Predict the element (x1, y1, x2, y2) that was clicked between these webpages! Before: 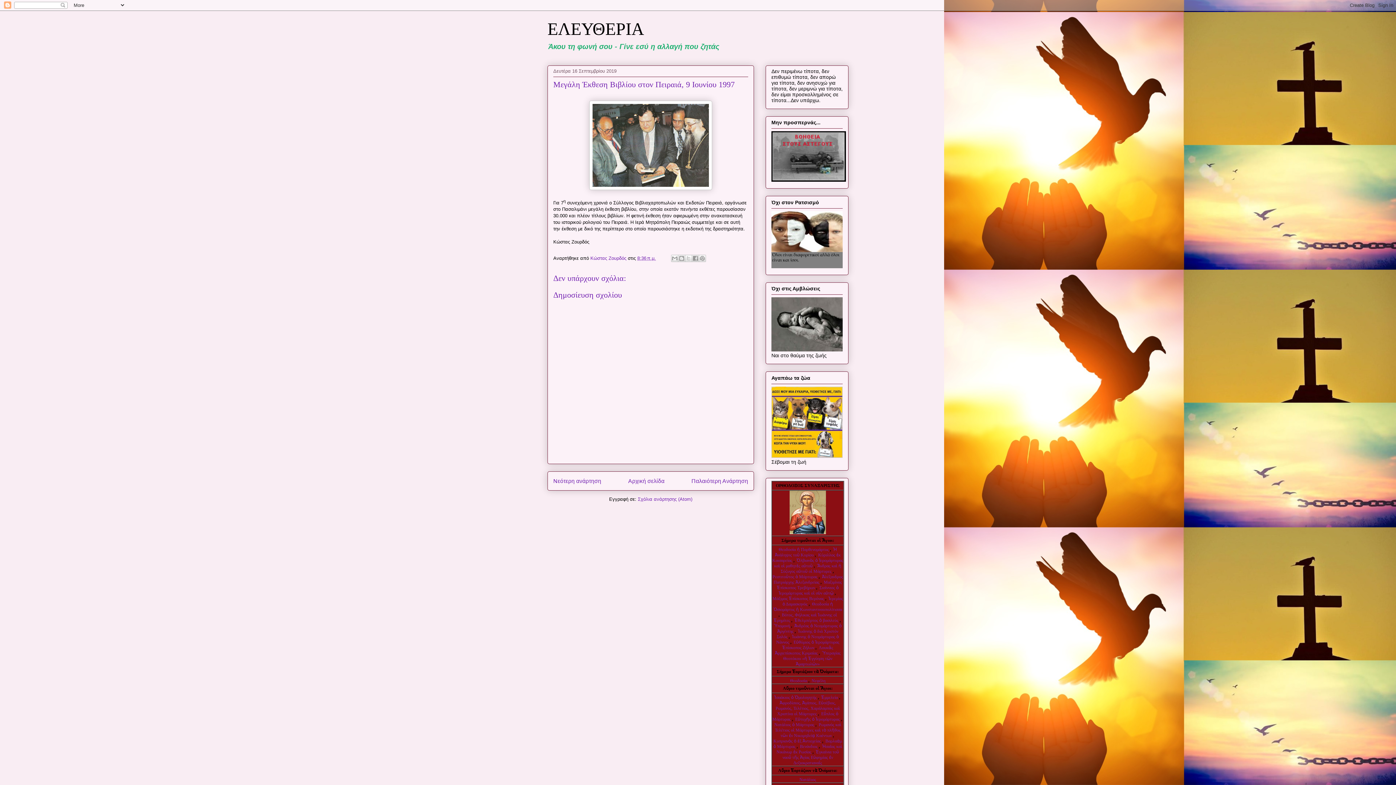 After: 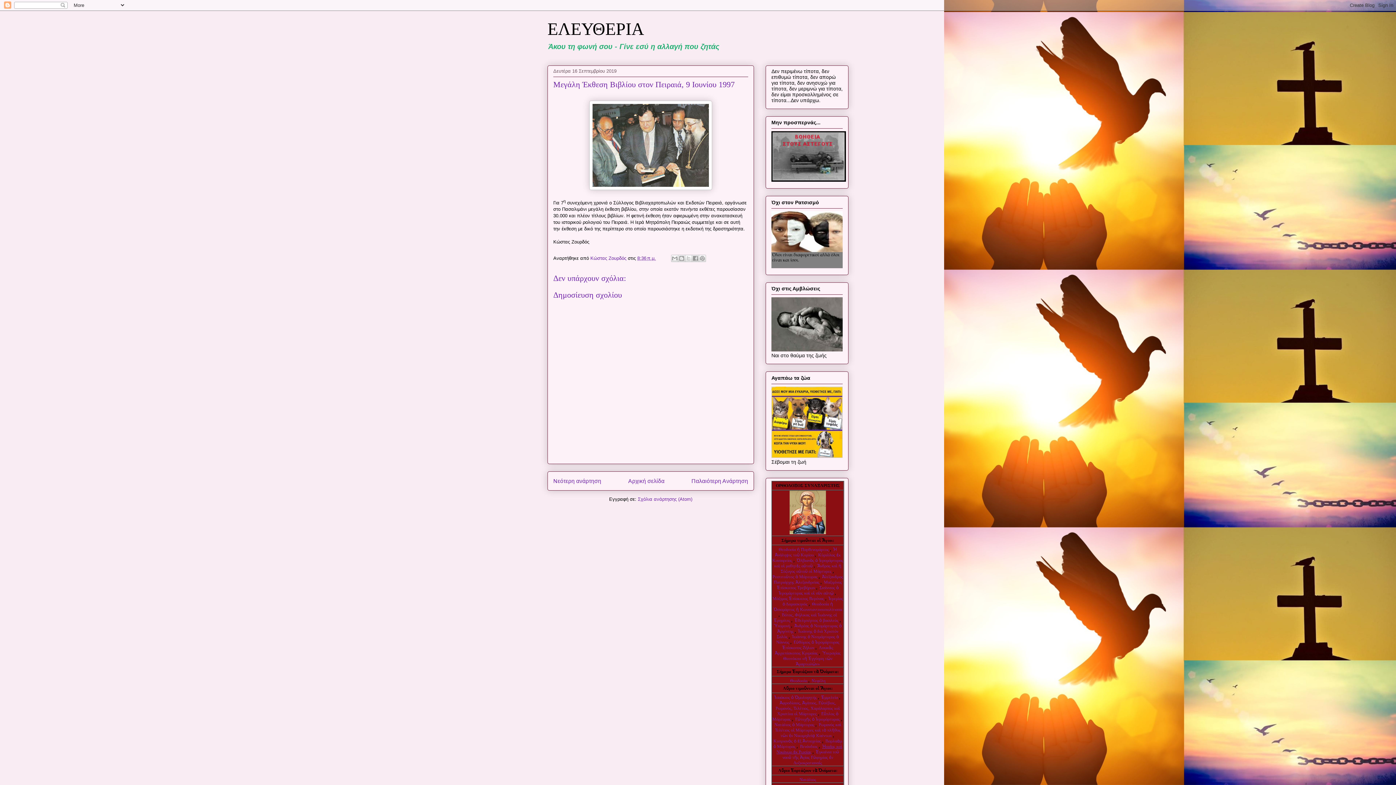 Action: label: Ἡσαΐας καὶ Νικάνωρ ἐκ Ρωσίας bbox: (776, 744, 842, 754)